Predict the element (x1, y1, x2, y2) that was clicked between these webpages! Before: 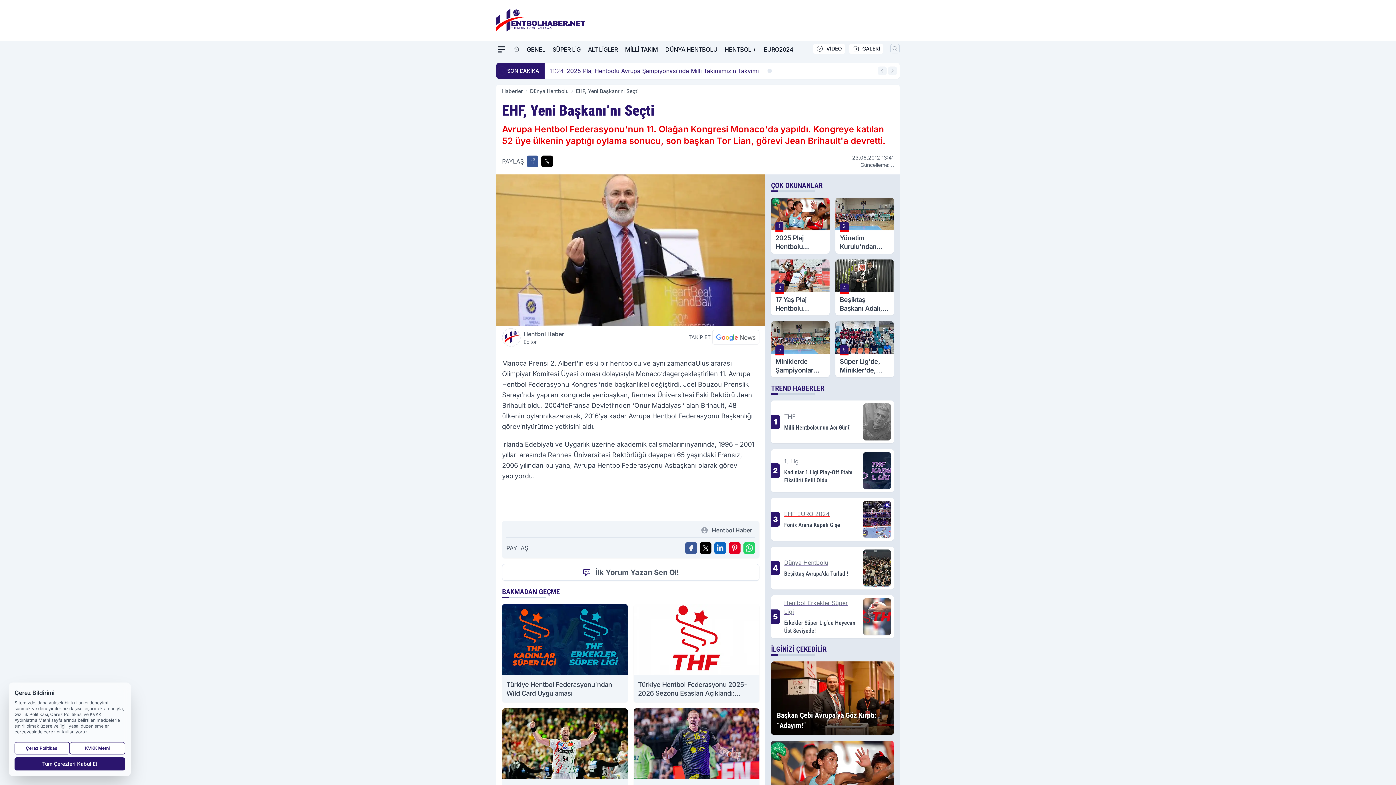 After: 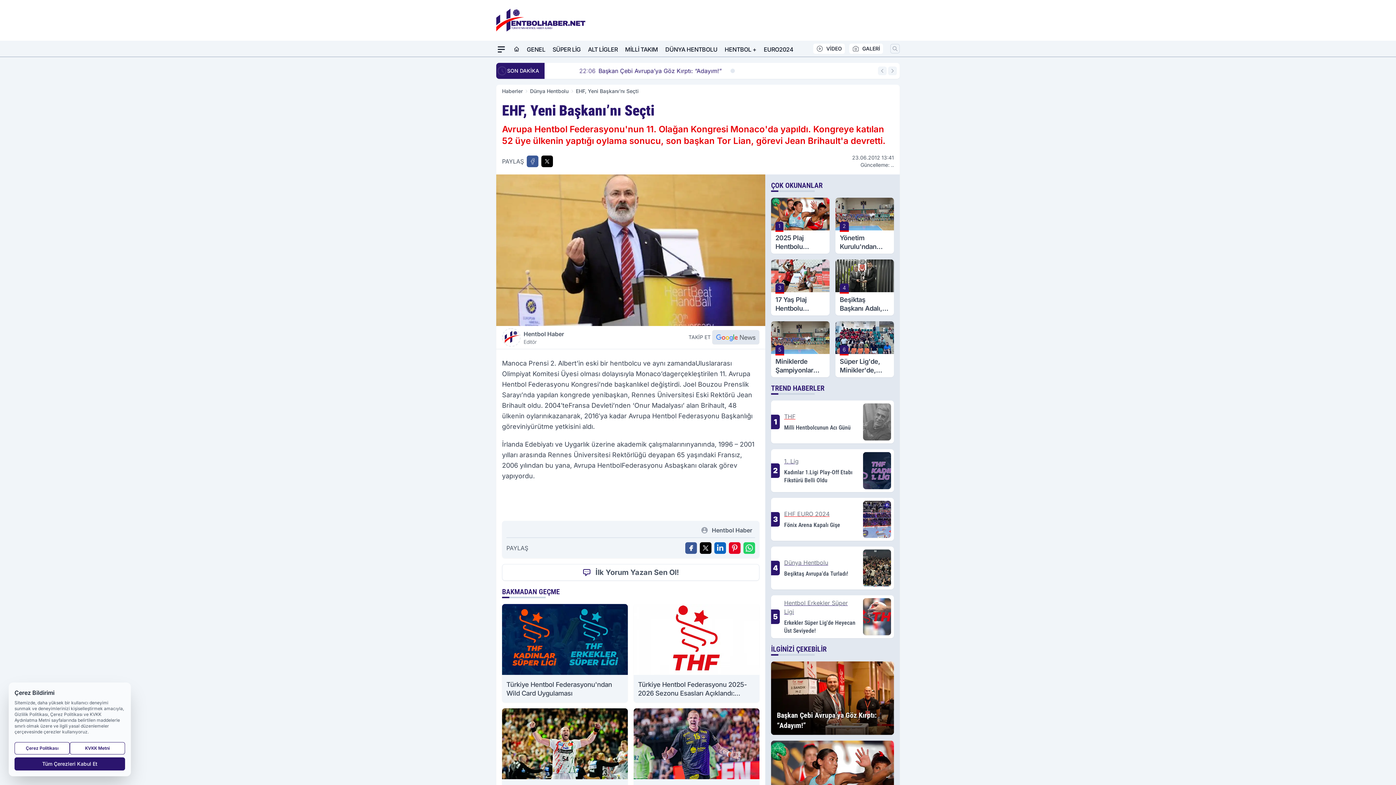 Action: bbox: (712, 330, 759, 344)